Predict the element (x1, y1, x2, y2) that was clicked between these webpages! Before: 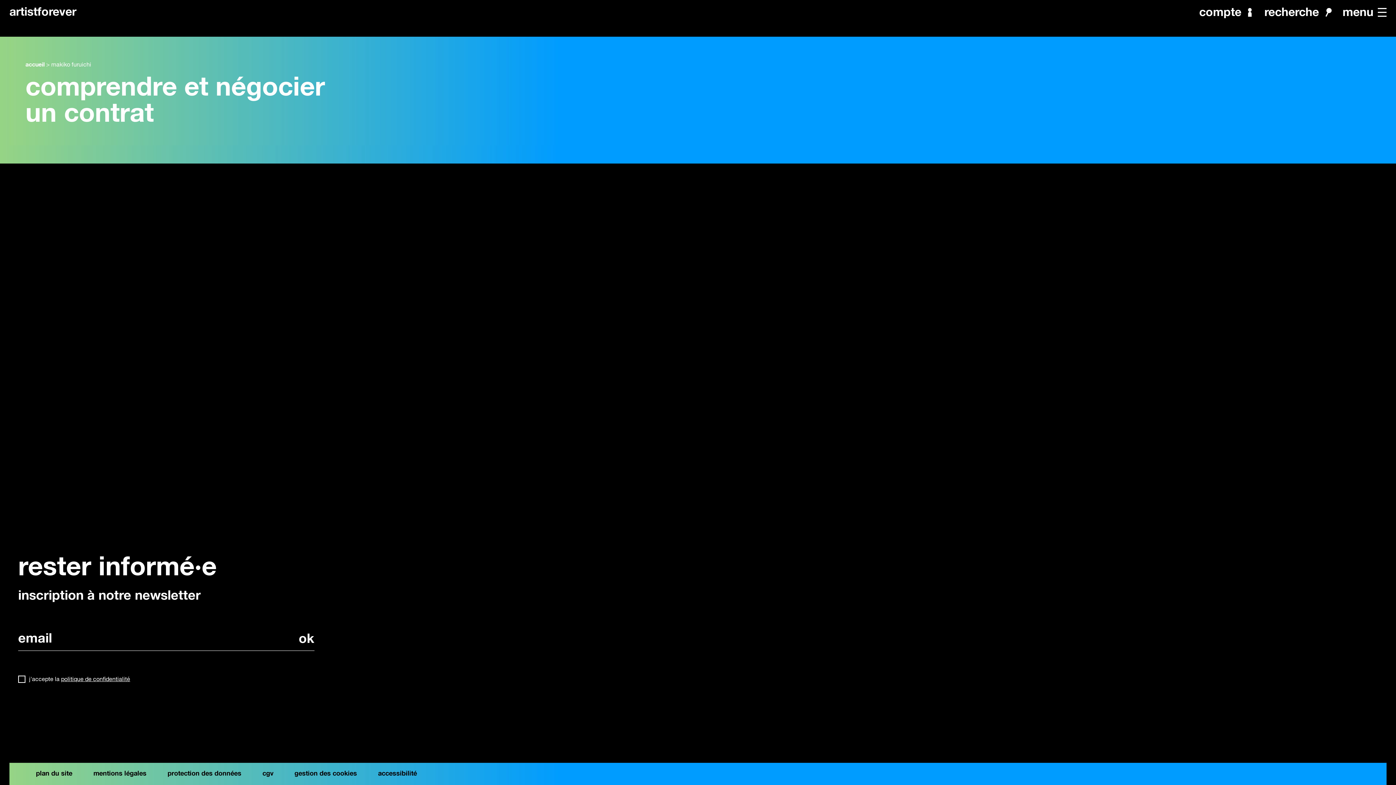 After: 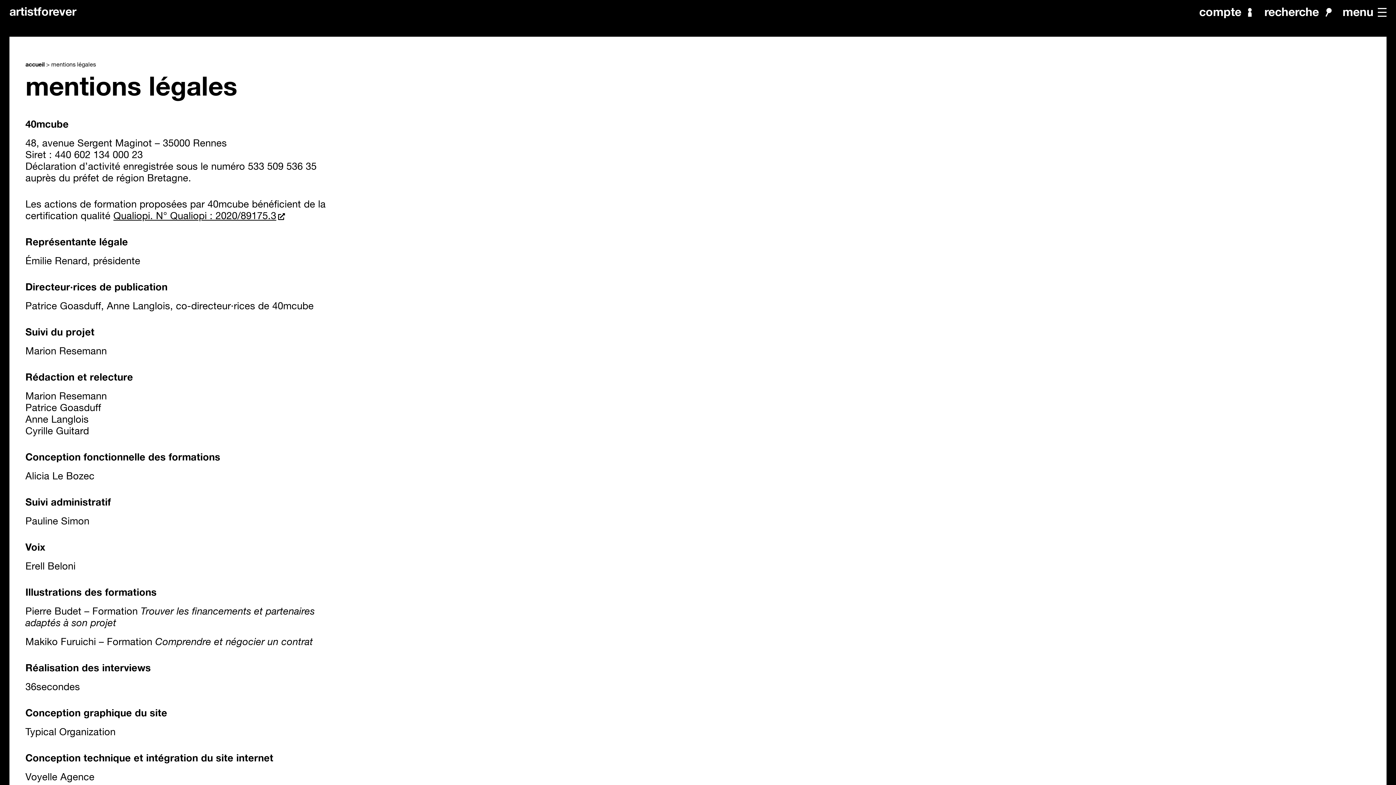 Action: bbox: (93, 769, 146, 779) label: mentions légales